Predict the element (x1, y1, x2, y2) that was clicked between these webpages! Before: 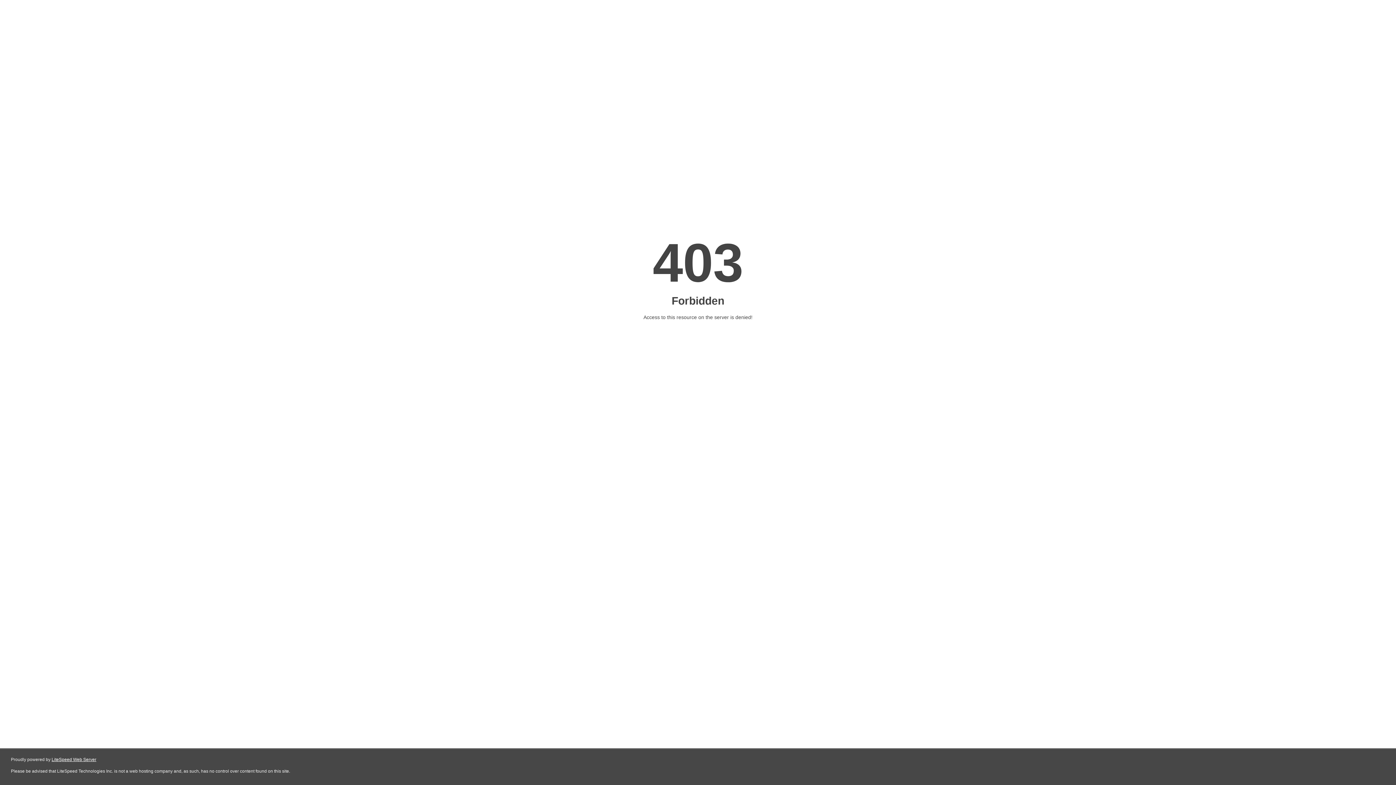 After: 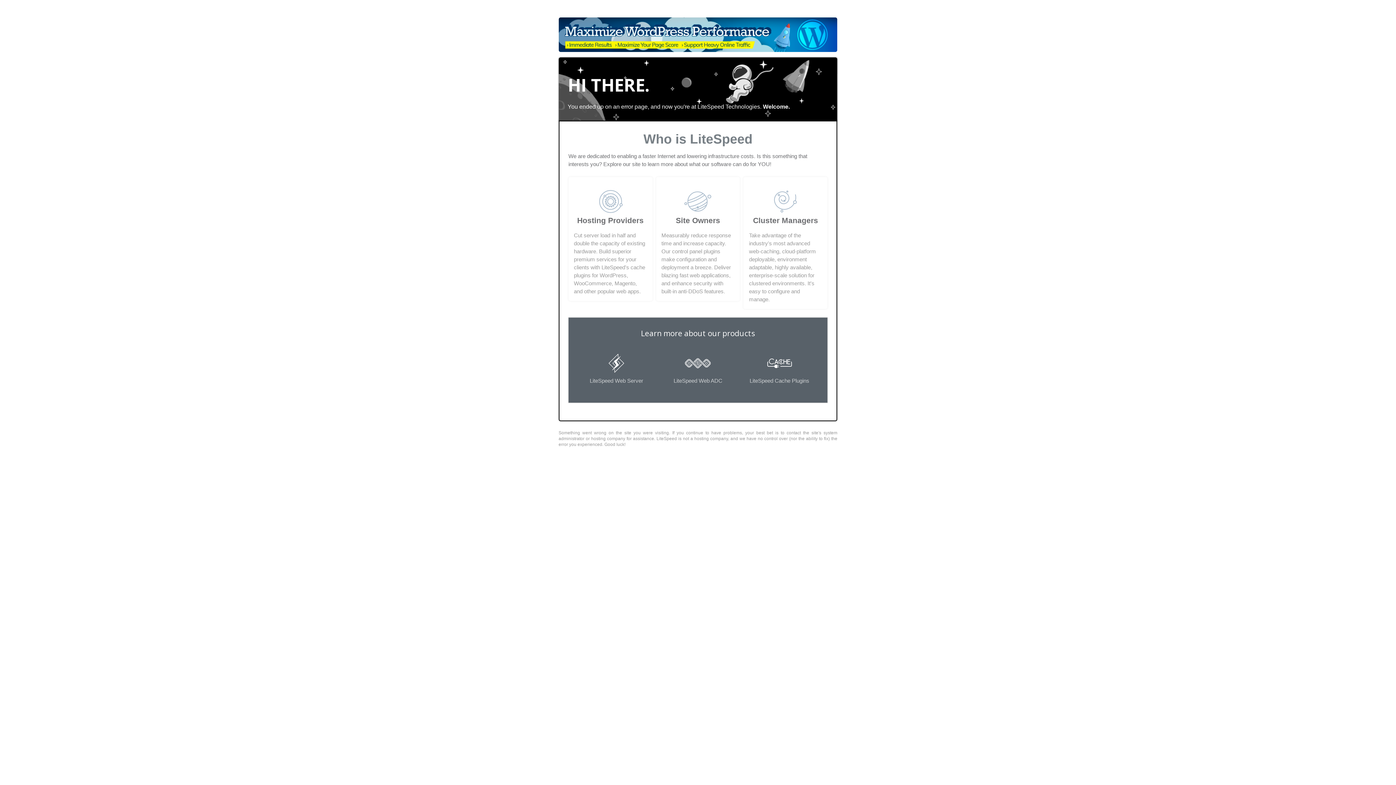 Action: bbox: (51, 757, 96, 762) label: LiteSpeed Web Server